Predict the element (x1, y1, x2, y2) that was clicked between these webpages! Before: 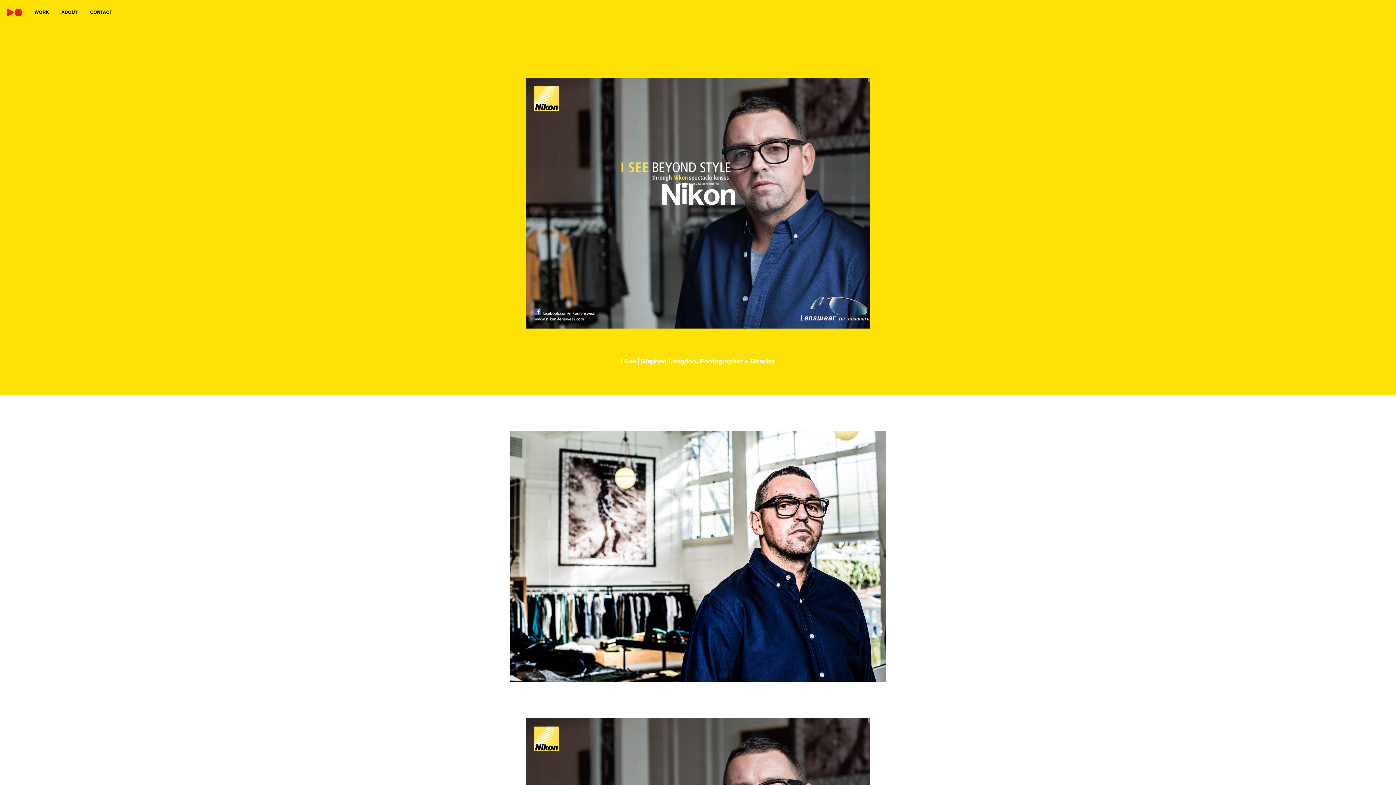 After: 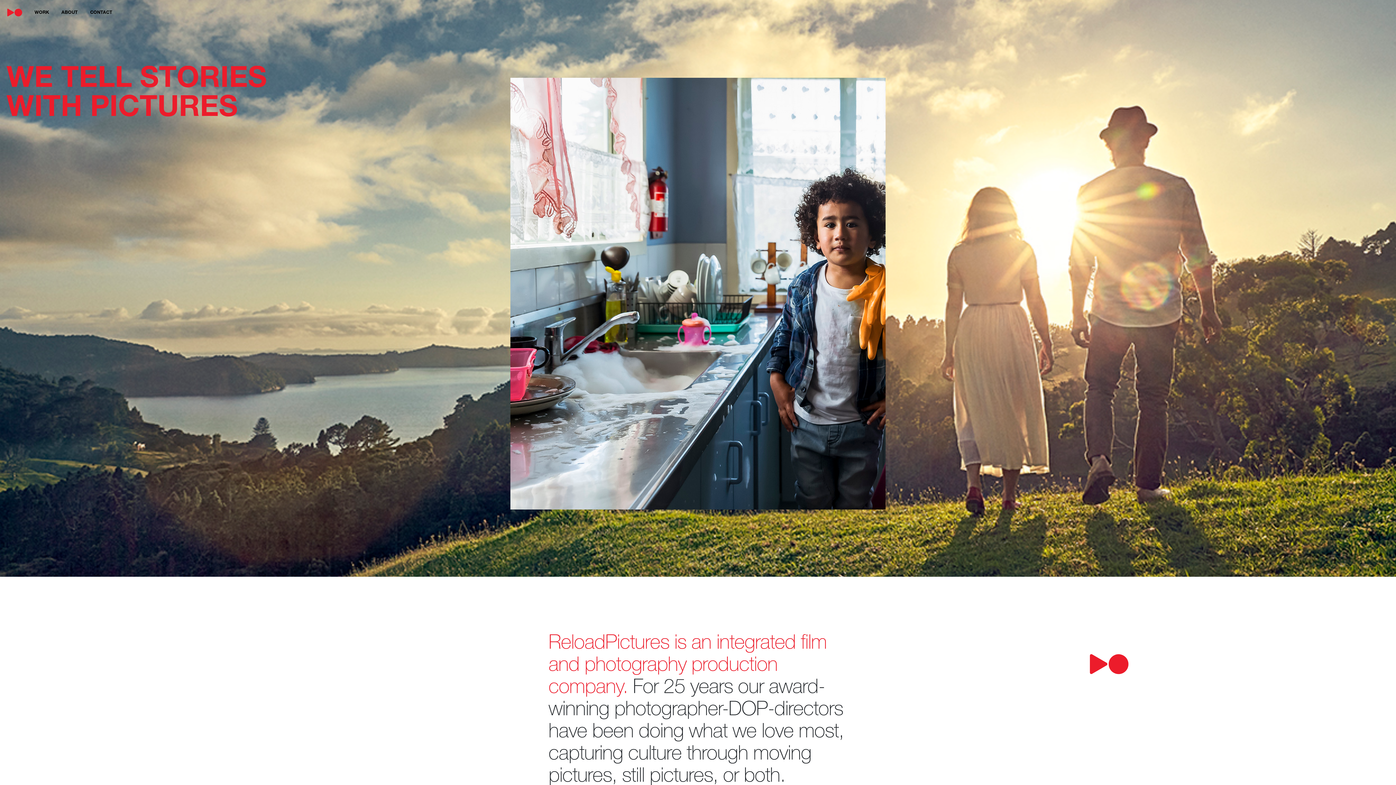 Action: bbox: (61, 10, 77, 15) label: ABOUT